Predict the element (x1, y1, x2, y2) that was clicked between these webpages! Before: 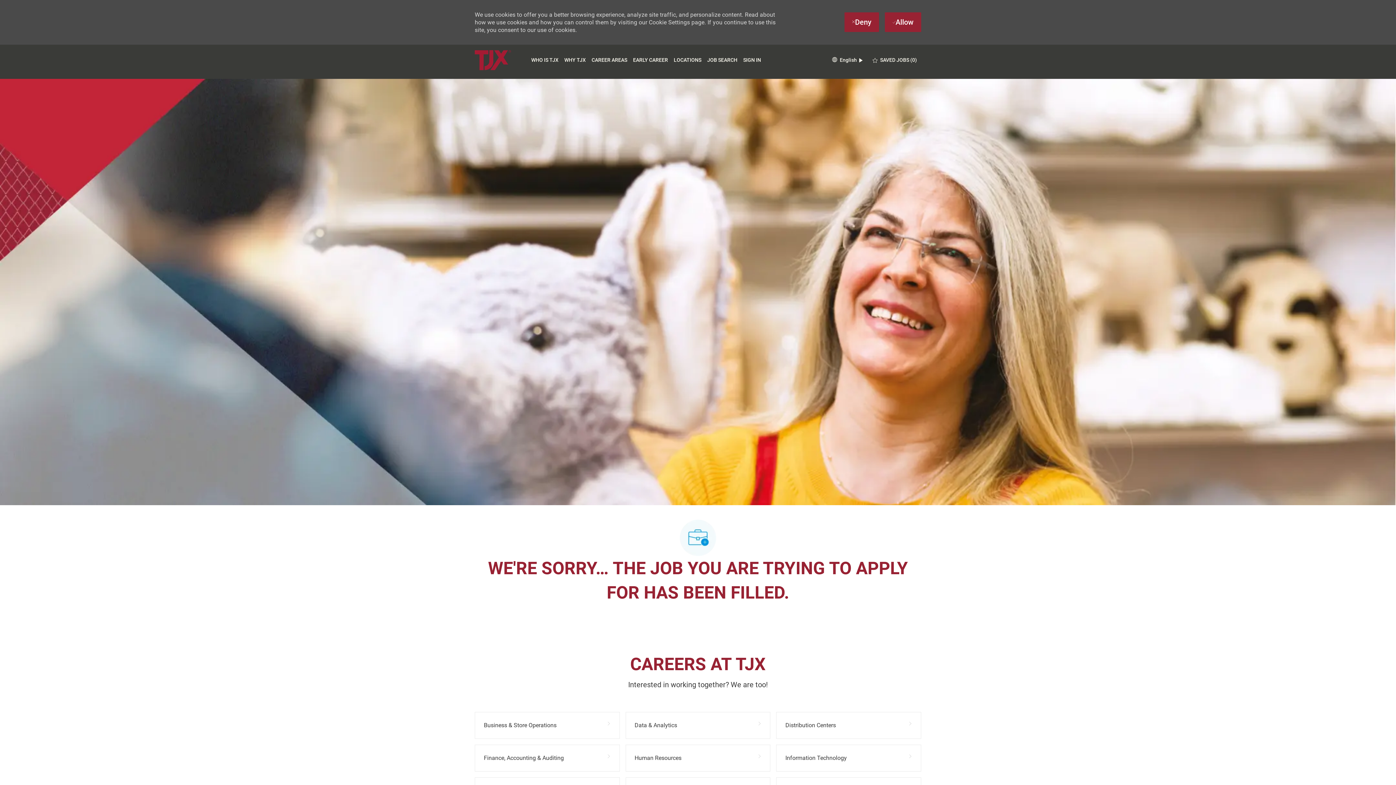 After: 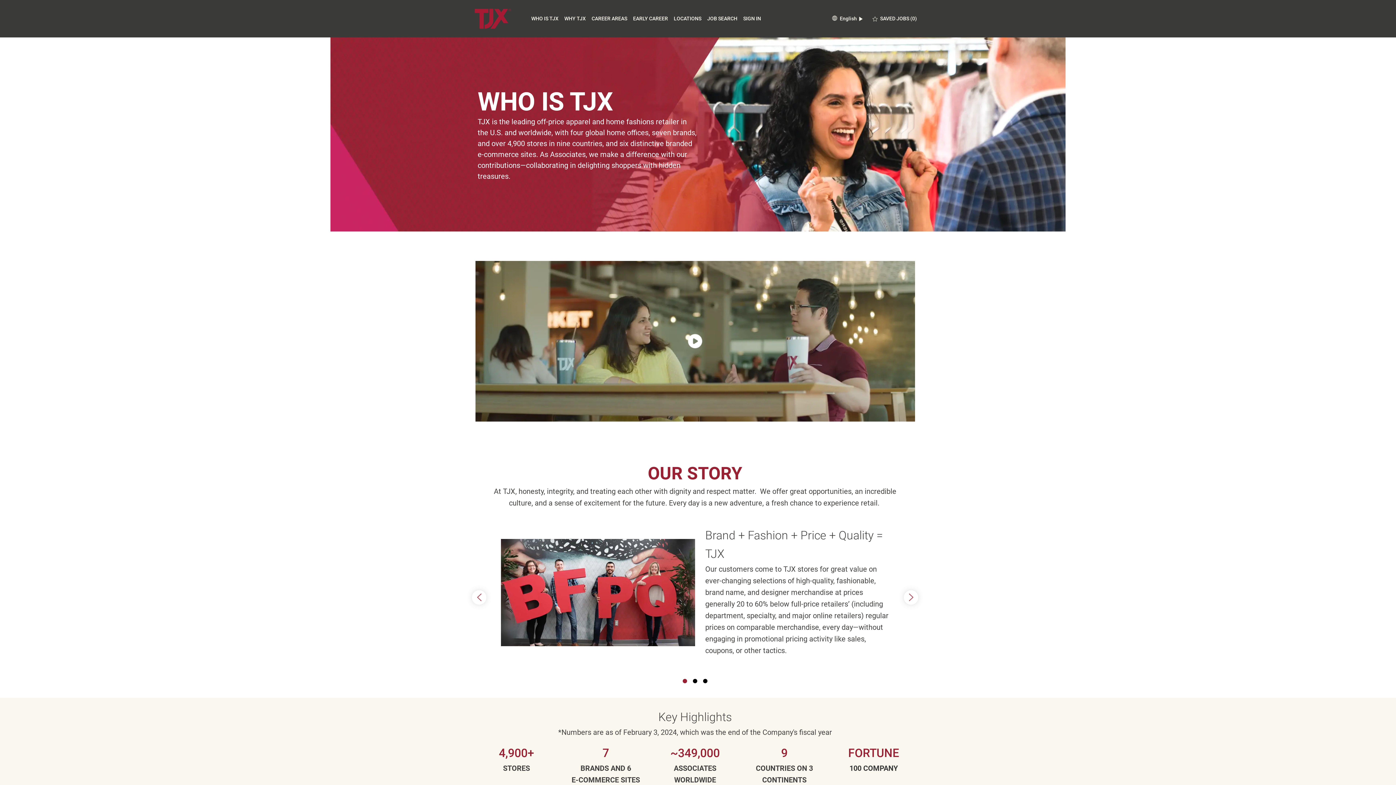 Action: bbox: (531, 56, 558, 62) label: Who is TJX